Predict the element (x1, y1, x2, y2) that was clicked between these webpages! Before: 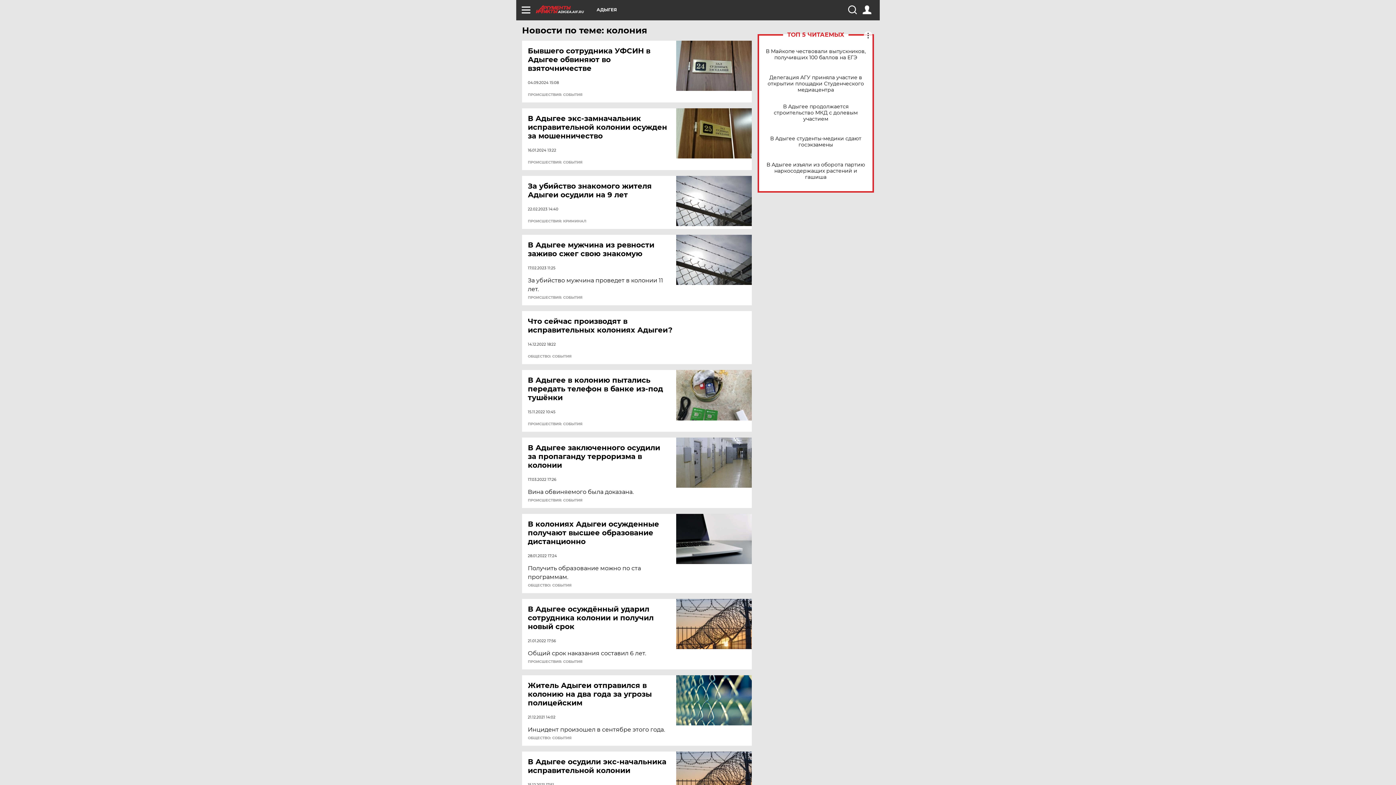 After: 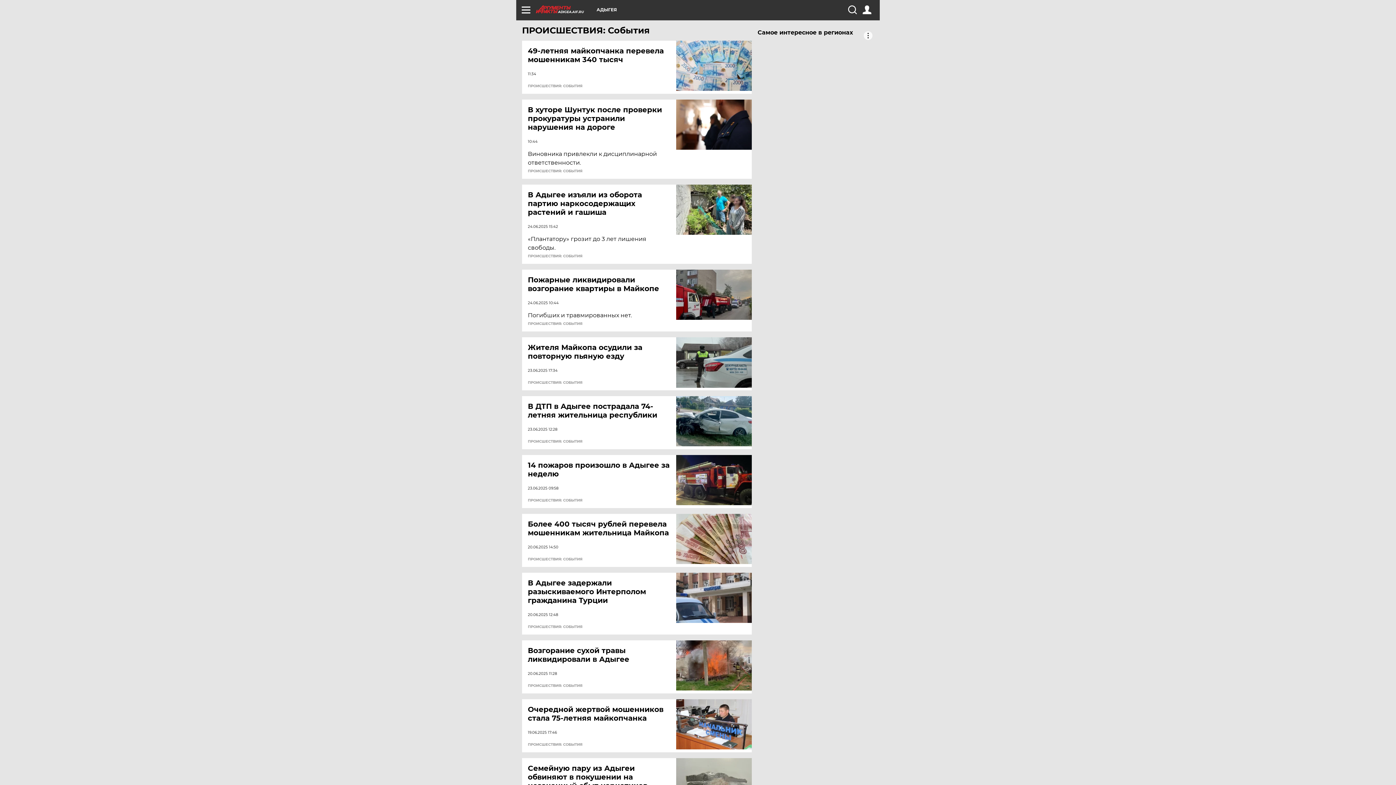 Action: label: ПРОИСШЕСТВИЯ: СОБЫТИЯ bbox: (528, 660, 582, 664)